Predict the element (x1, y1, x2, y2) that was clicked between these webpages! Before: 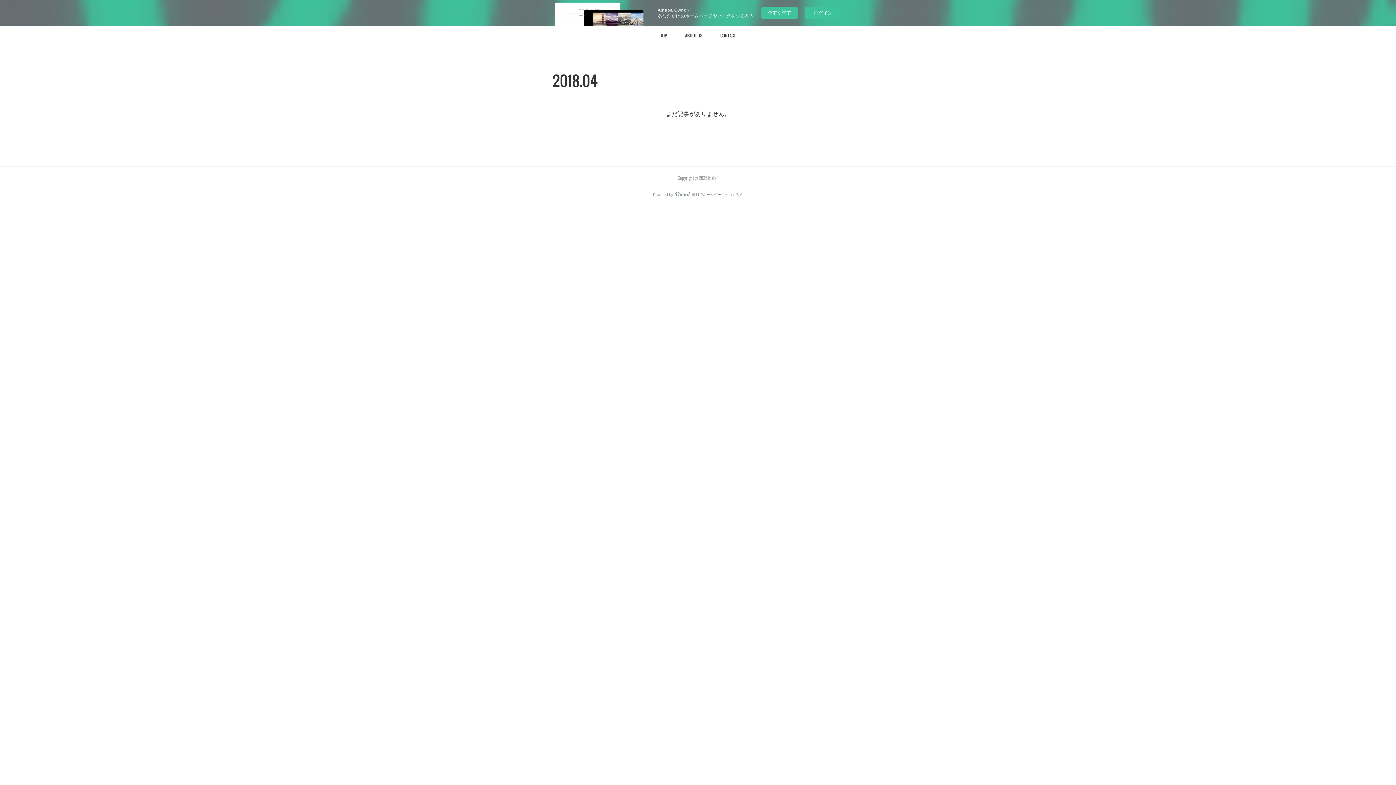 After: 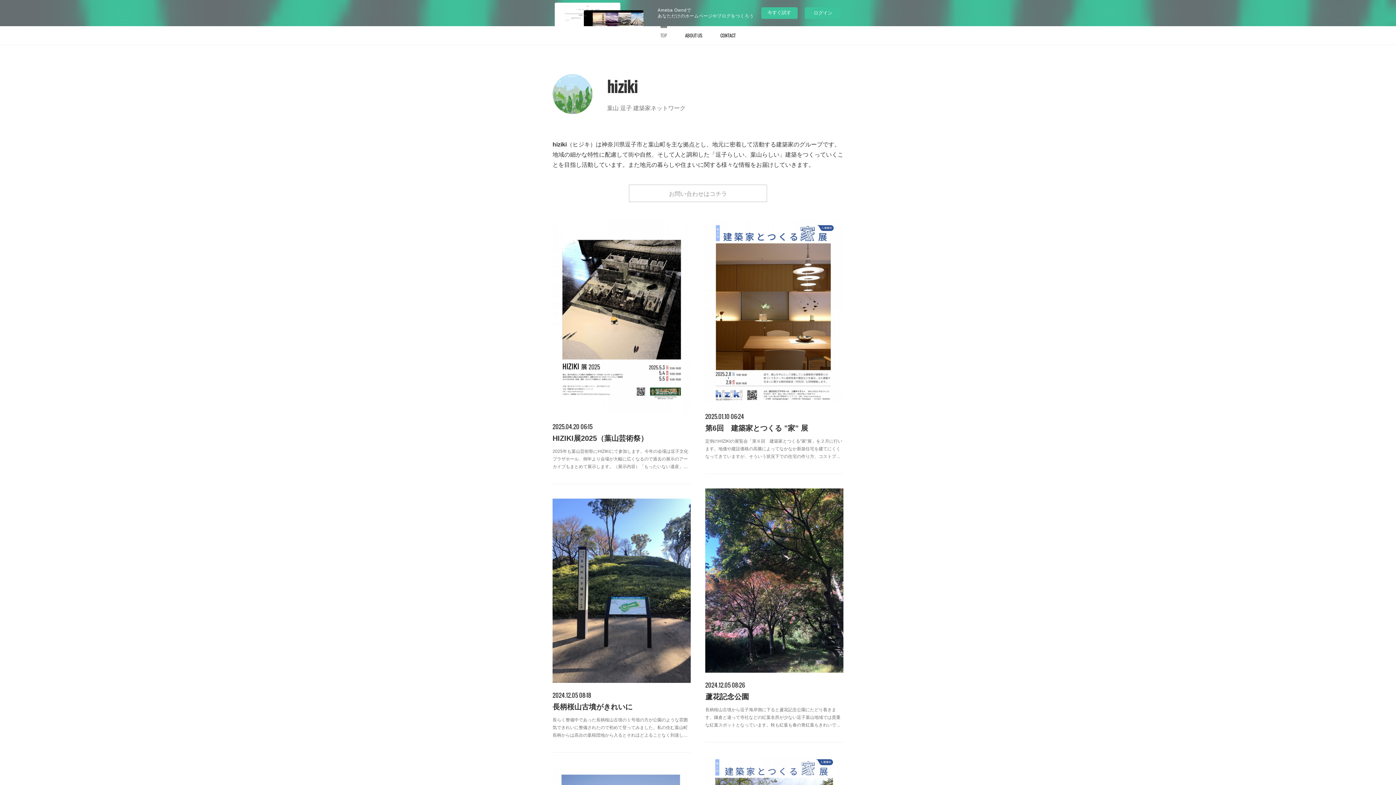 Action: bbox: (651, 26, 676, 44) label: TOP